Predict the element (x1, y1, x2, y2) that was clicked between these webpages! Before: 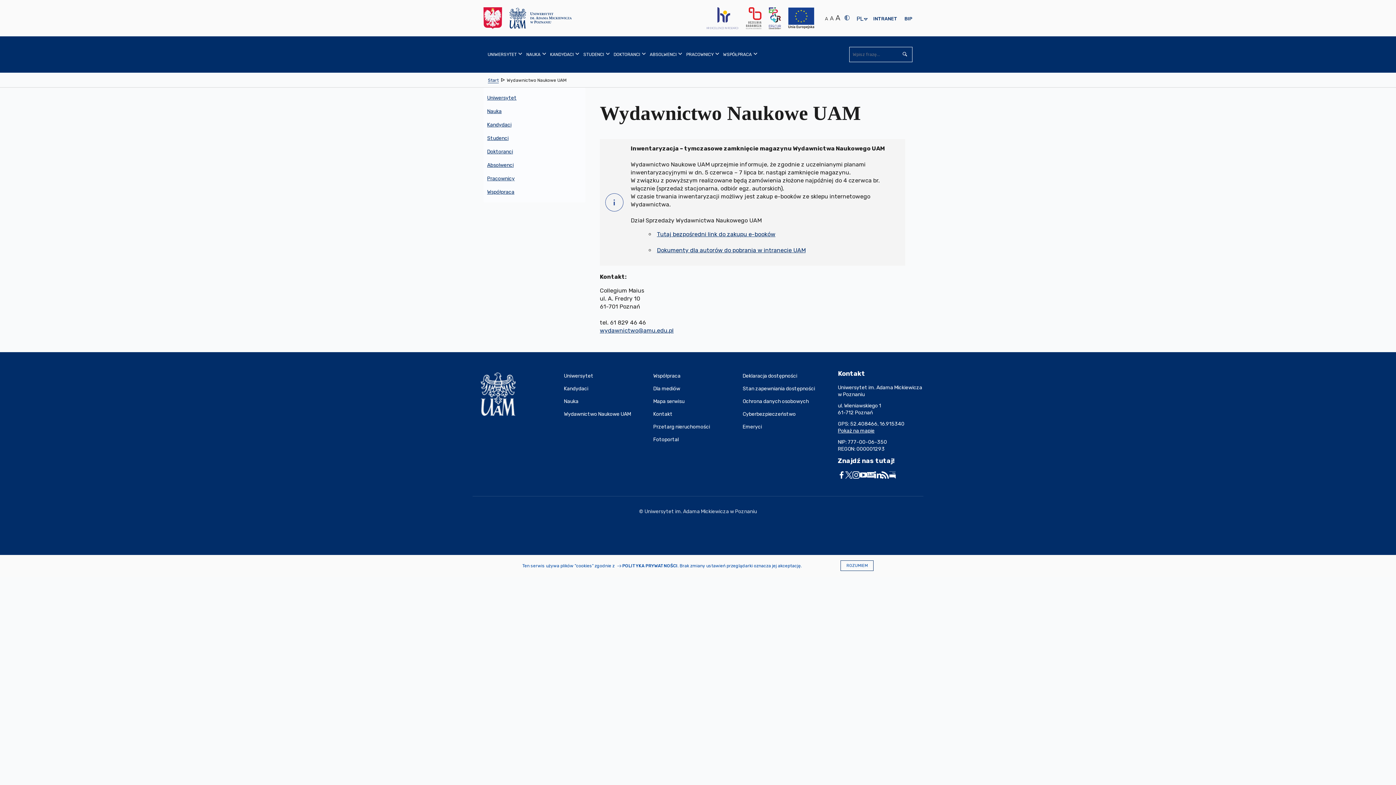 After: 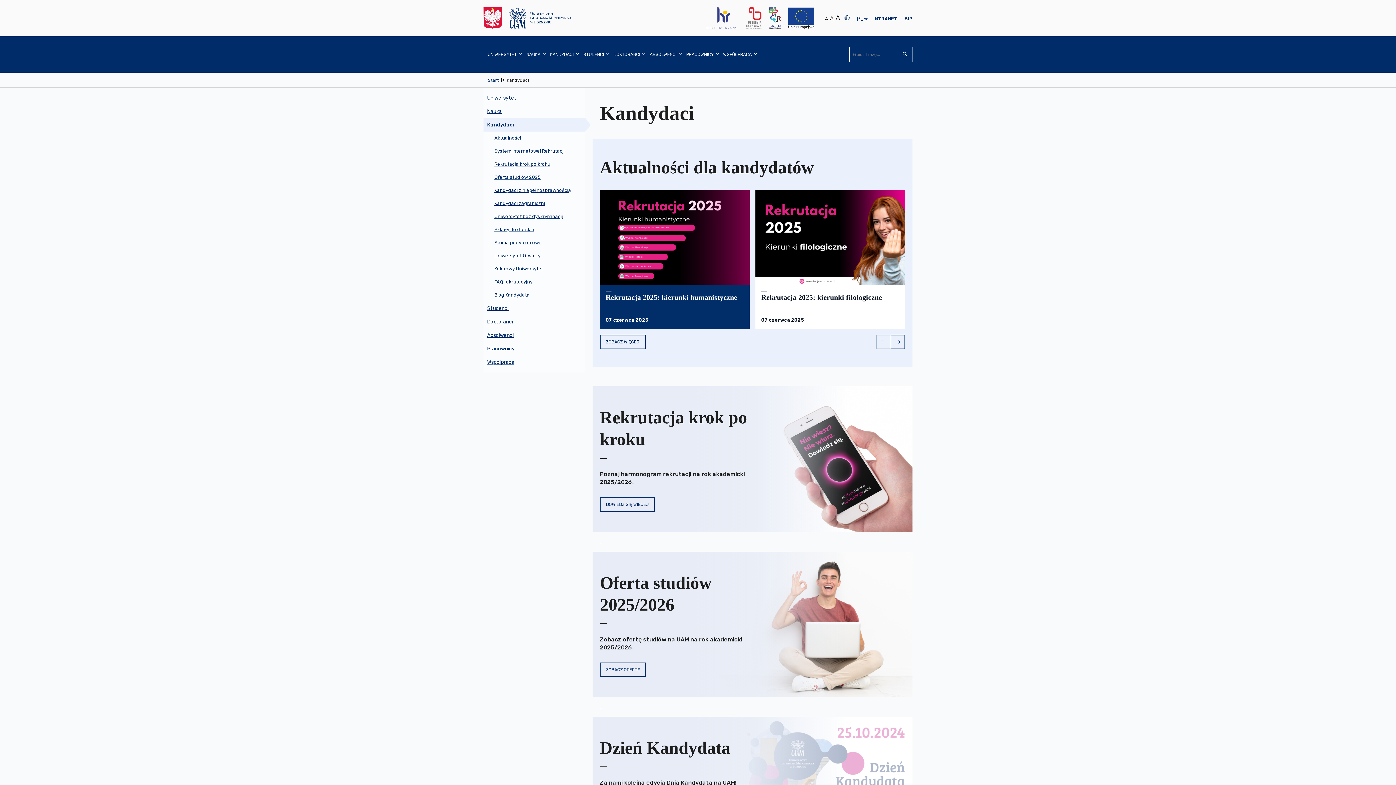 Action: bbox: (564, 382, 653, 395) label: Kandydaci